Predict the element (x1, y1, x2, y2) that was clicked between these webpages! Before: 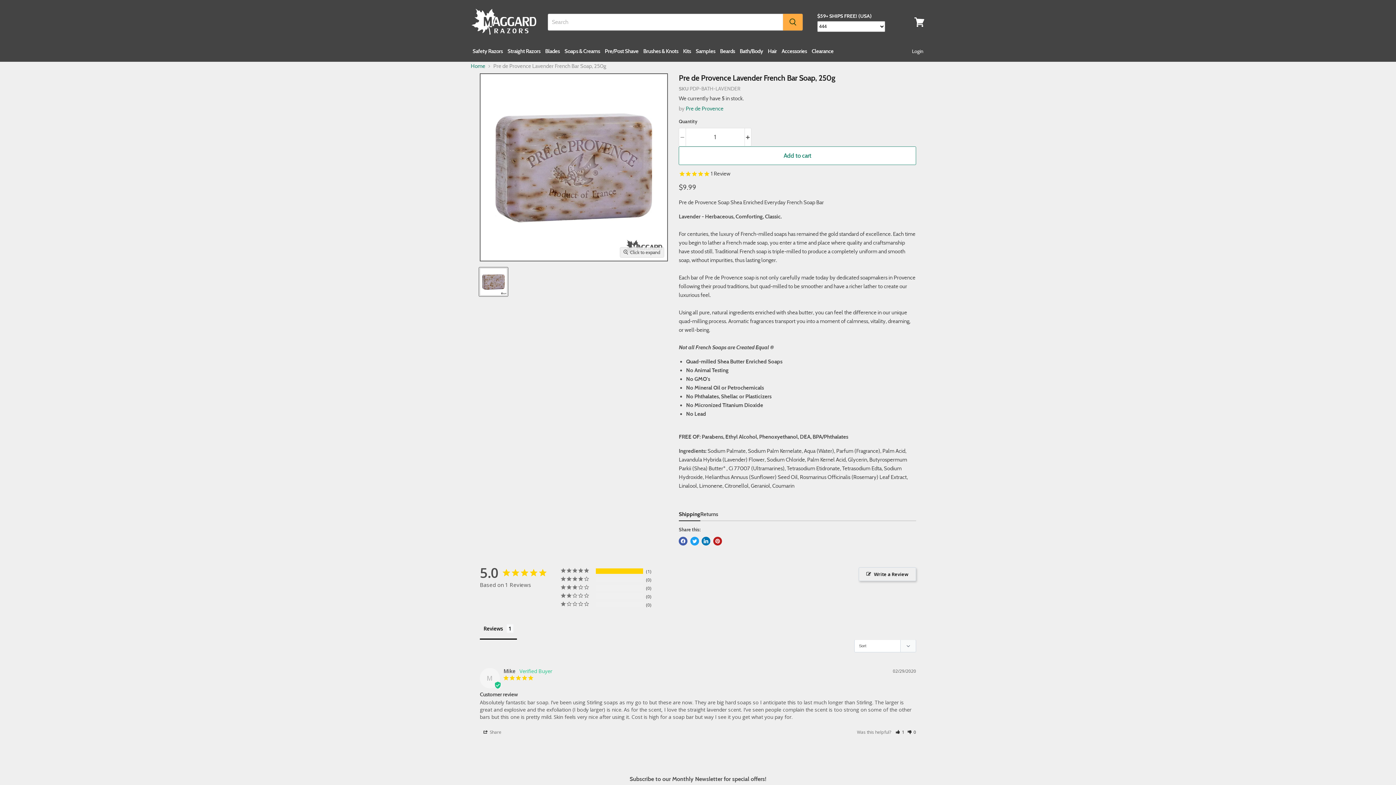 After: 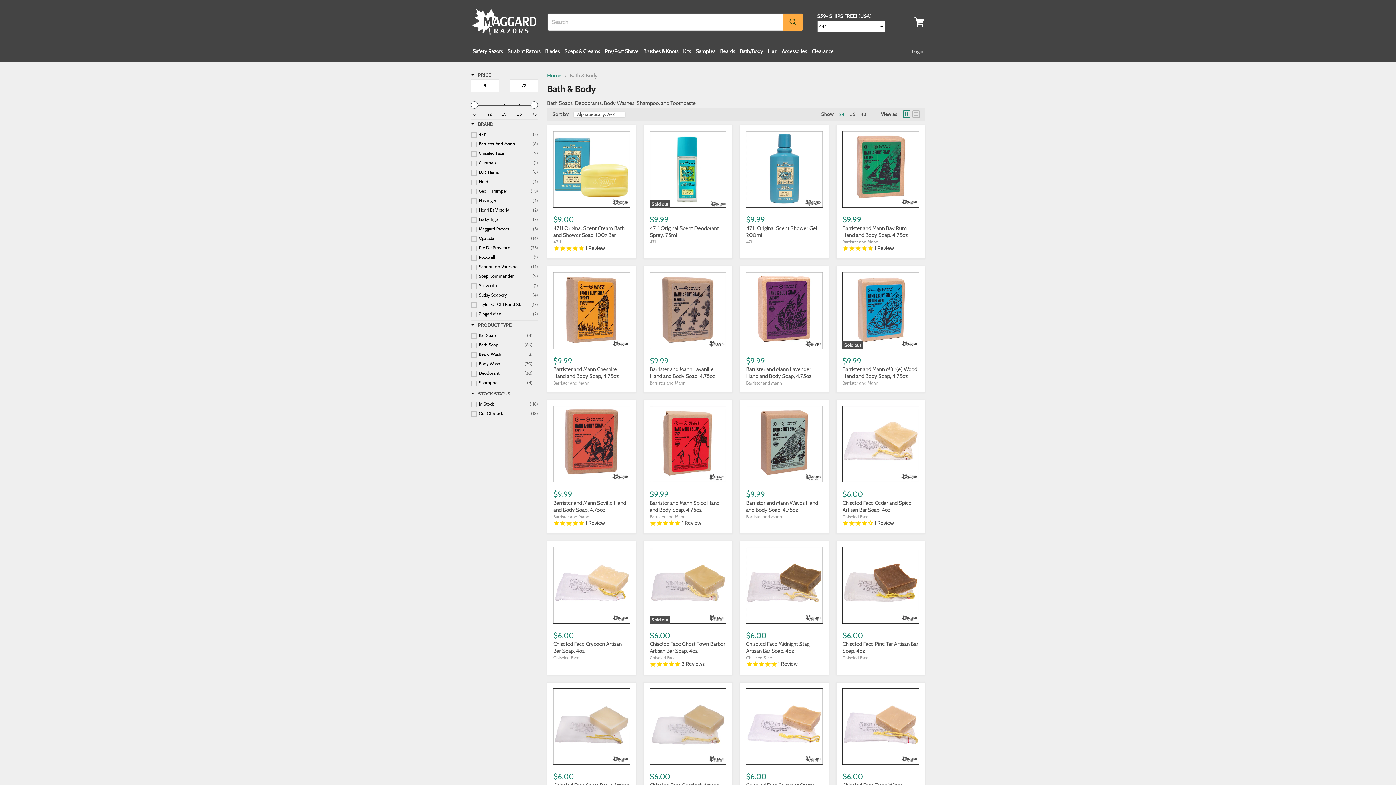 Action: label: Bath/Body bbox: (738, 43, 765, 58)